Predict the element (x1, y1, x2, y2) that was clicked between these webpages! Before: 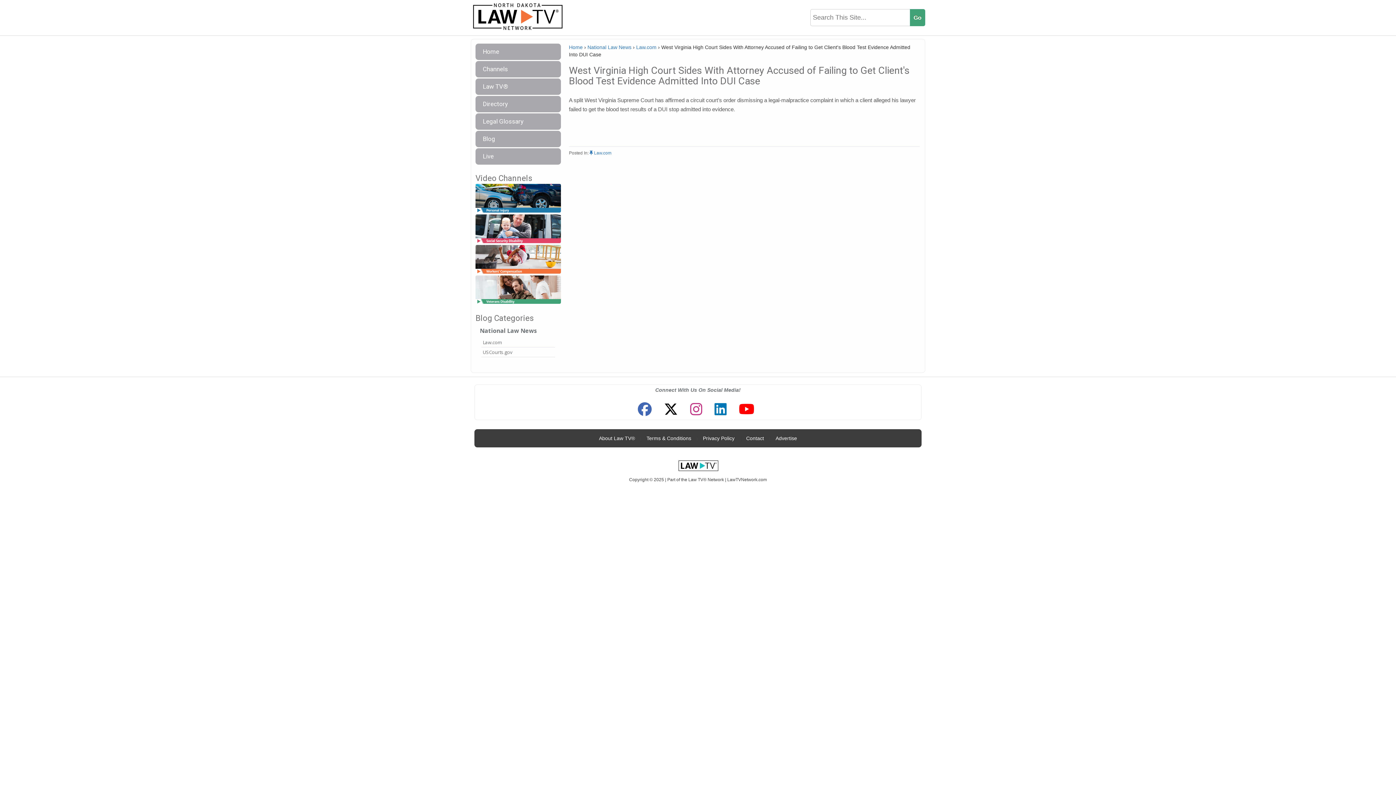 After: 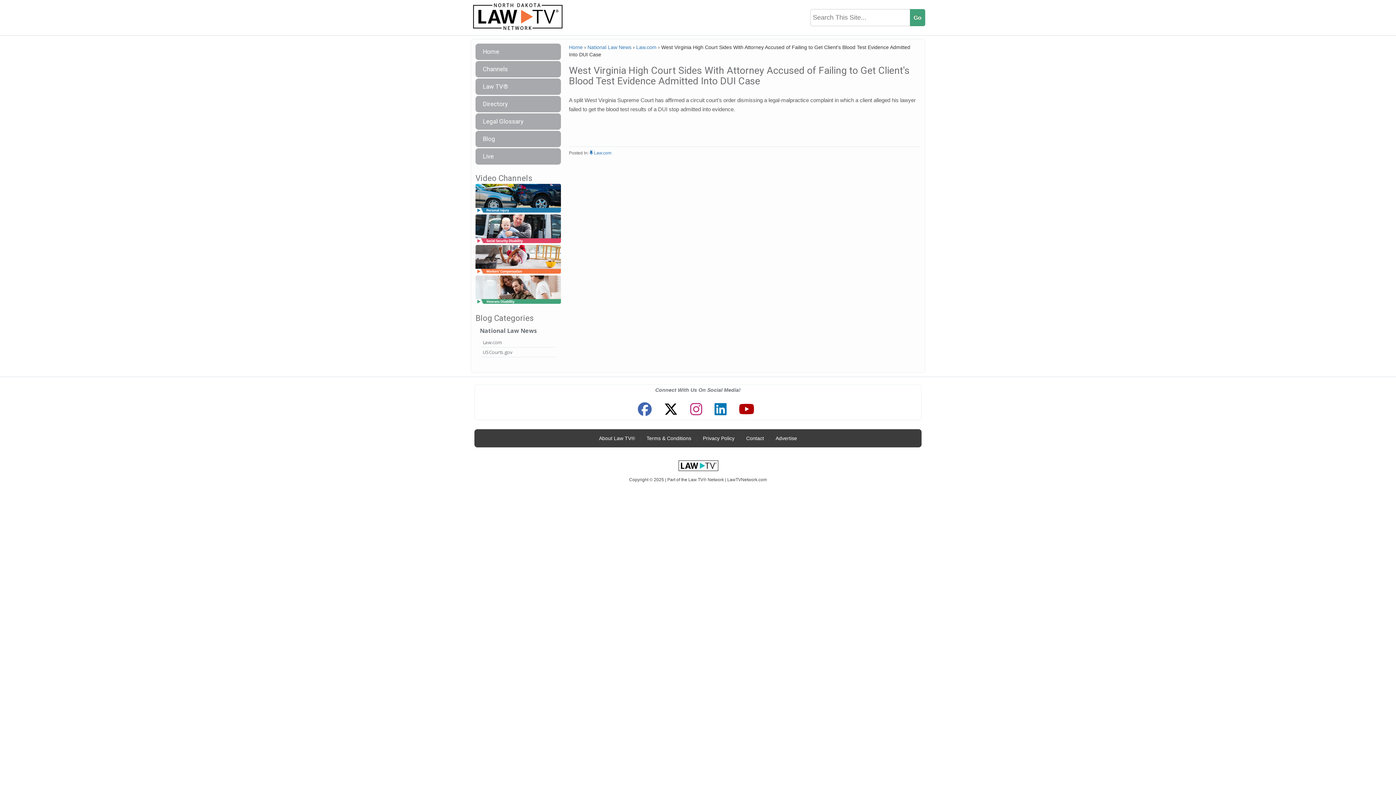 Action: bbox: (735, 399, 758, 420)